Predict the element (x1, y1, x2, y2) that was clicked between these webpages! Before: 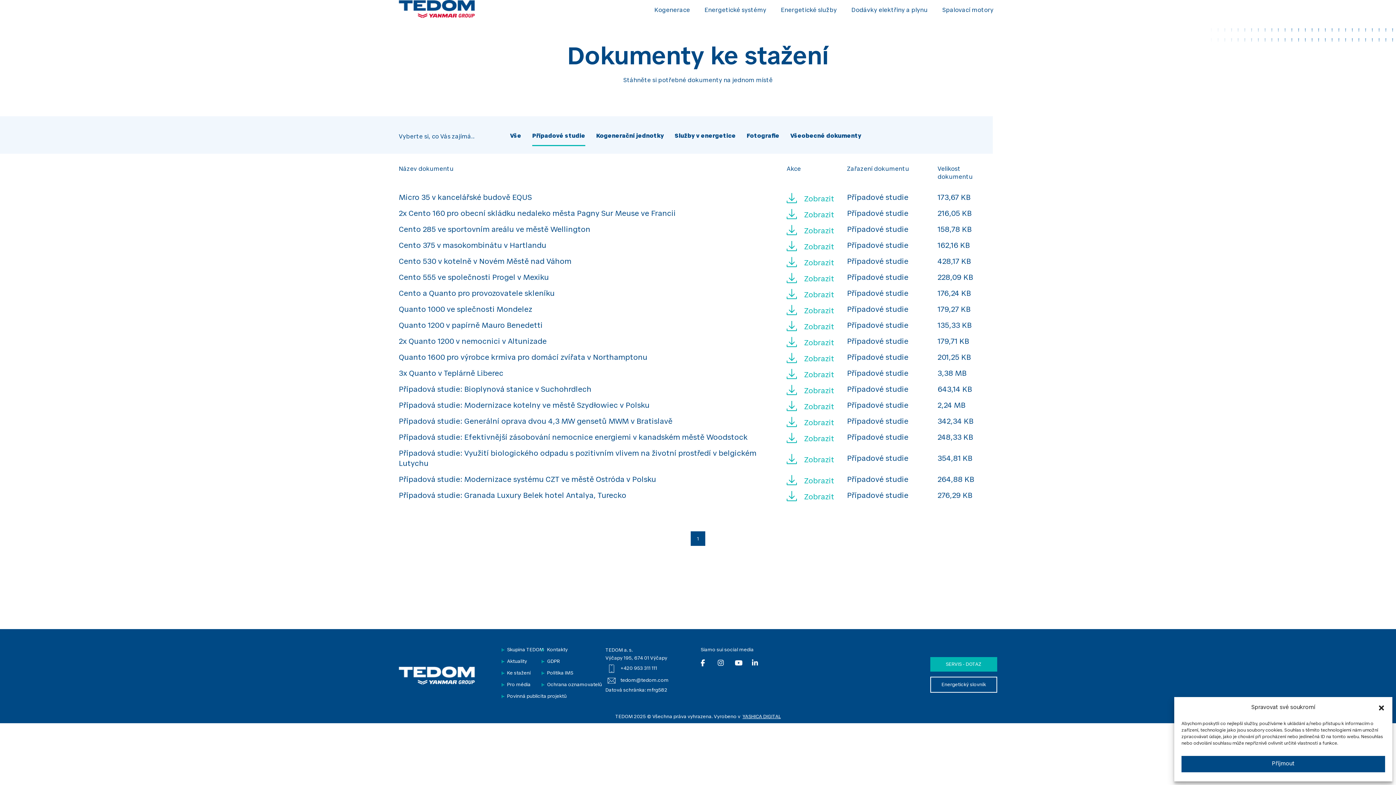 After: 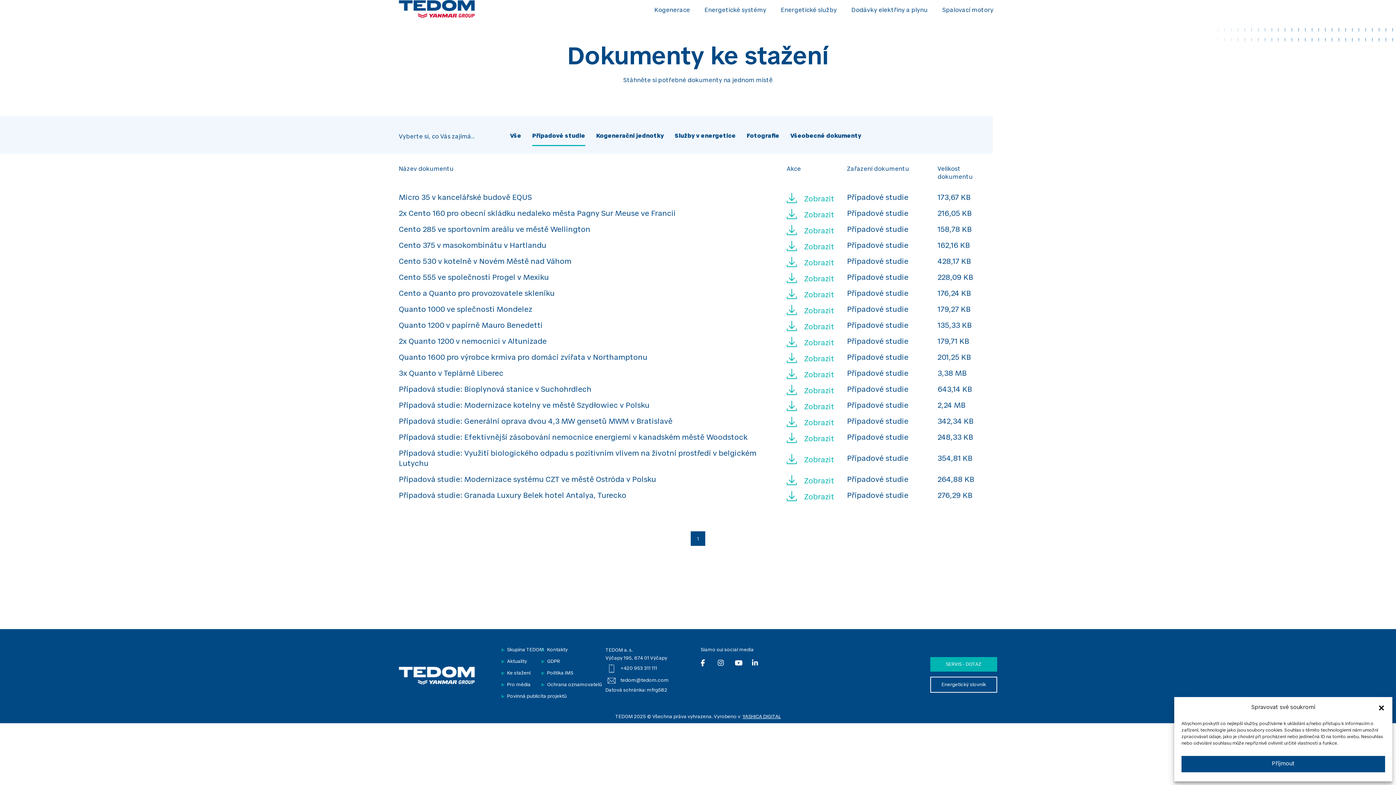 Action: bbox: (786, 289, 797, 299)